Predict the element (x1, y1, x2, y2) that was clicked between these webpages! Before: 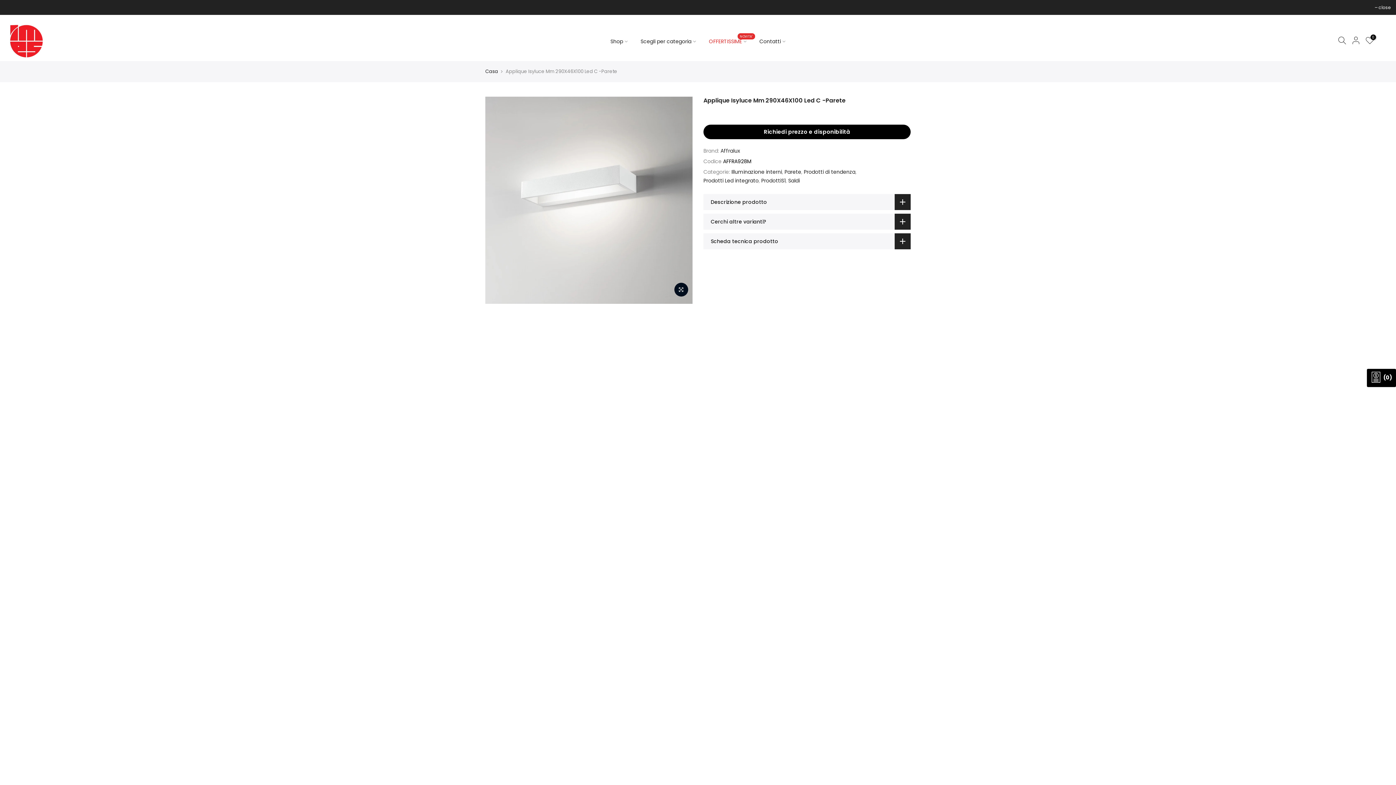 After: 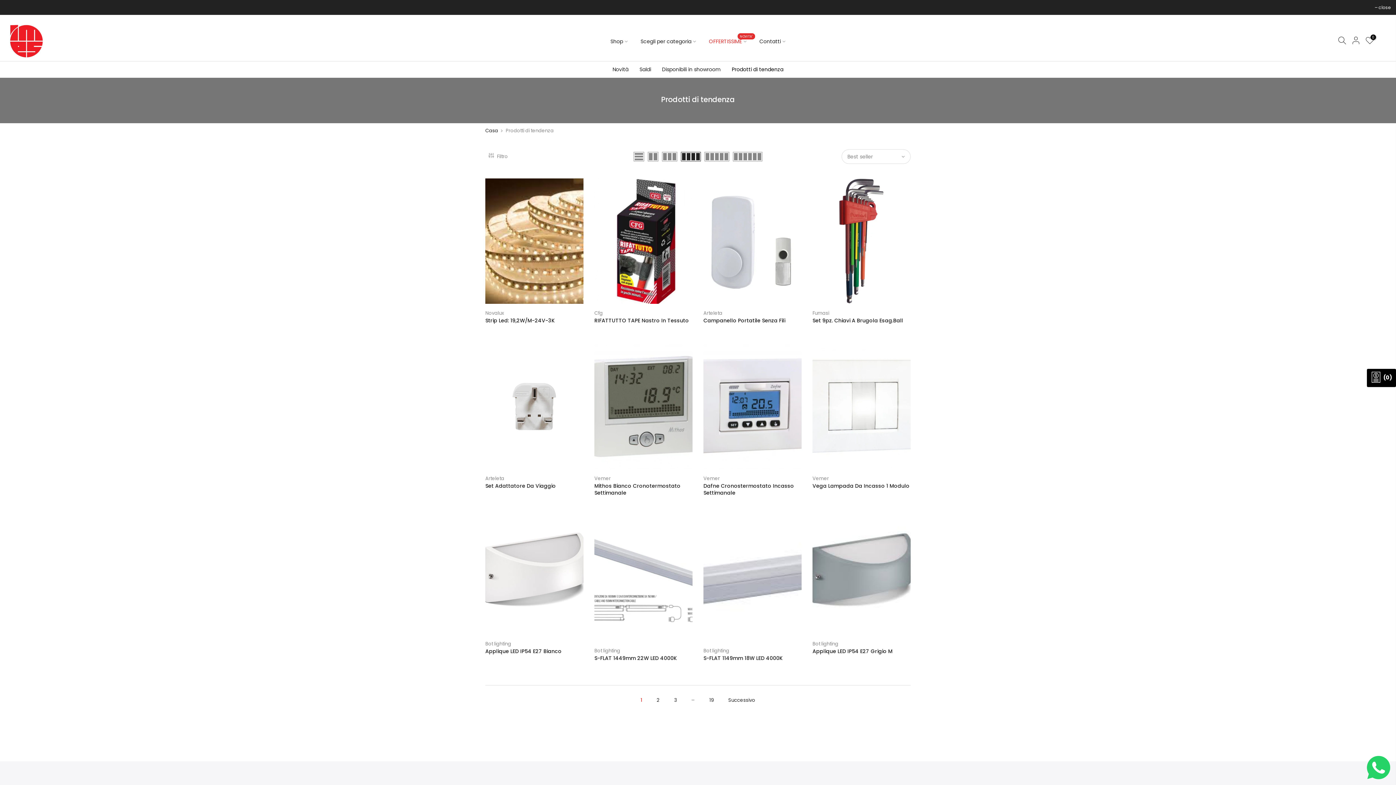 Action: bbox: (804, 167, 855, 176) label: Prodotti di tendenza